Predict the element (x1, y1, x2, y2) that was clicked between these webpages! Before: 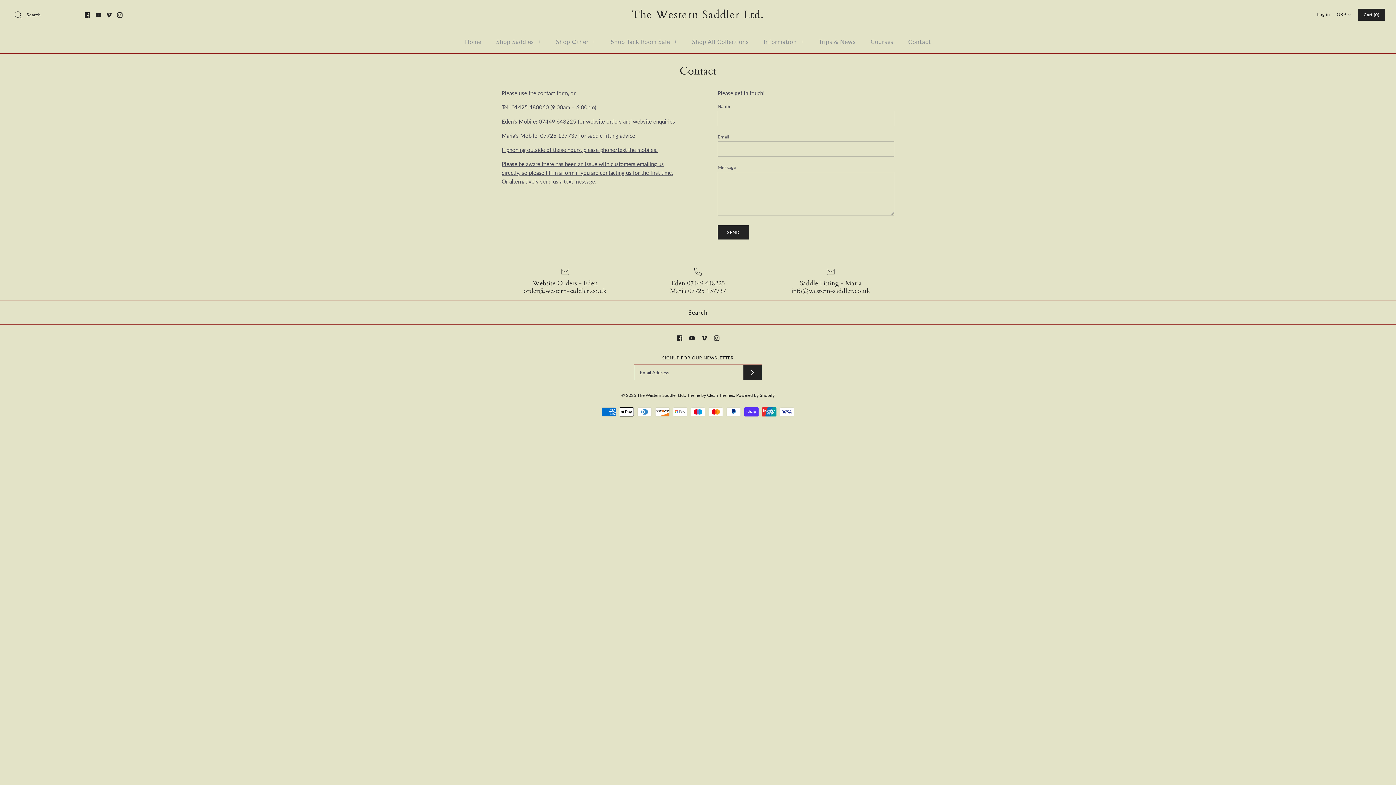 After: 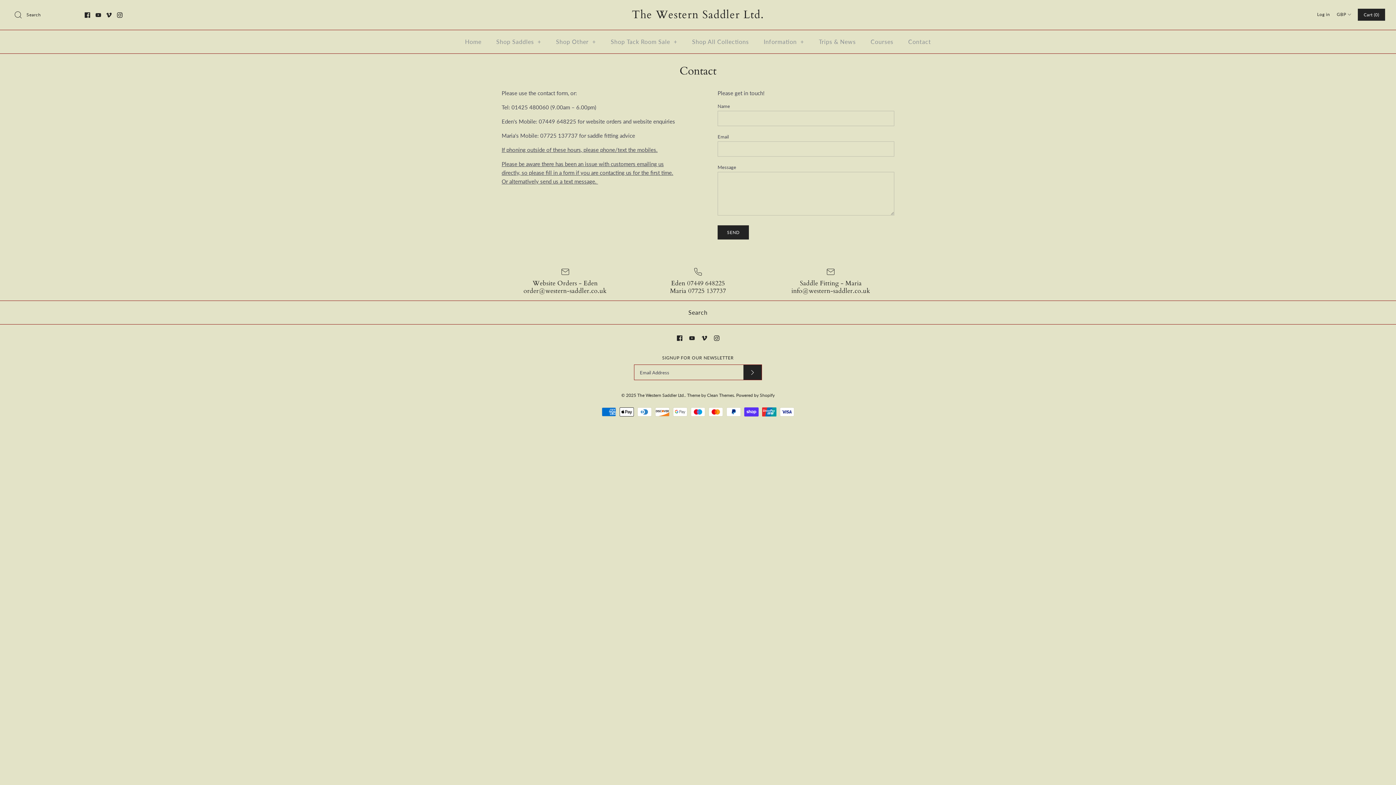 Action: bbox: (117, 12, 122, 17)